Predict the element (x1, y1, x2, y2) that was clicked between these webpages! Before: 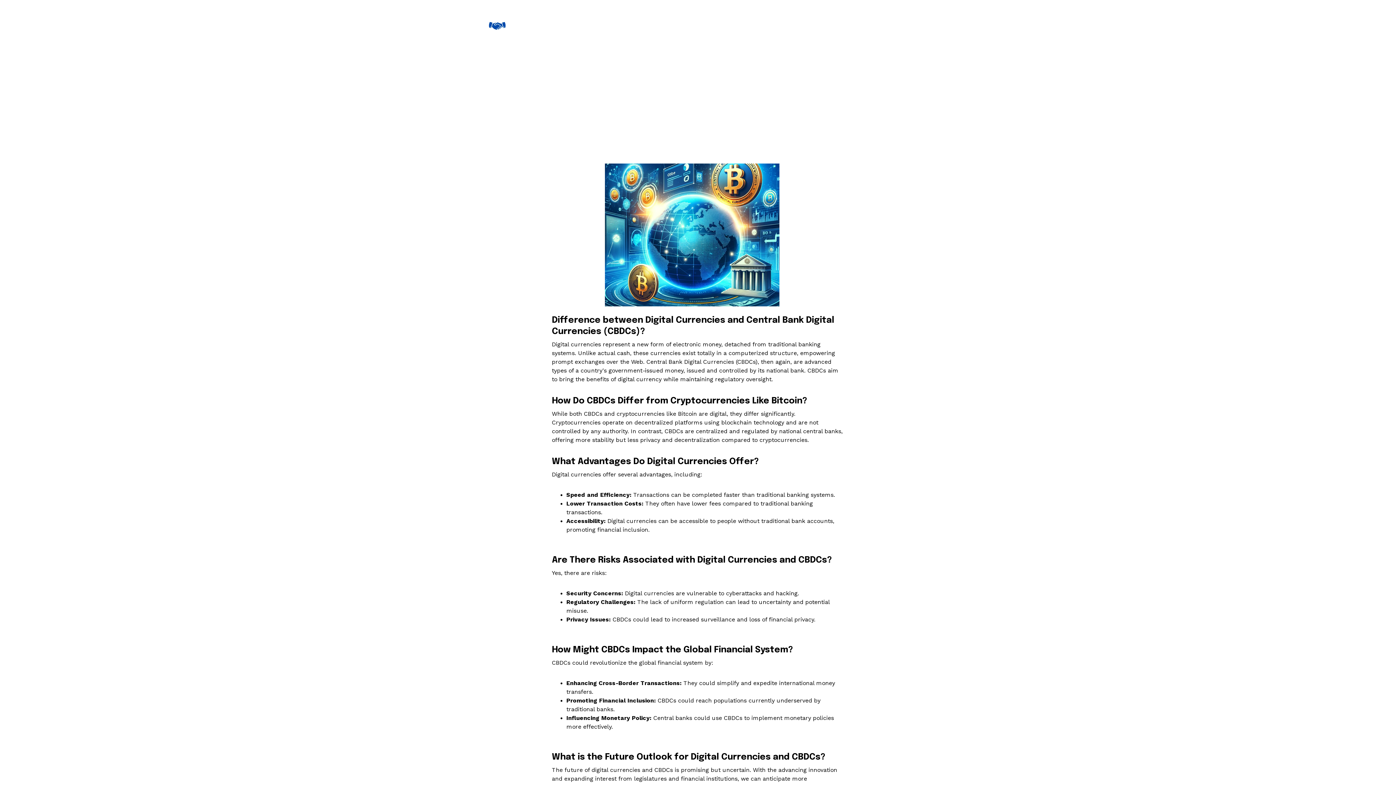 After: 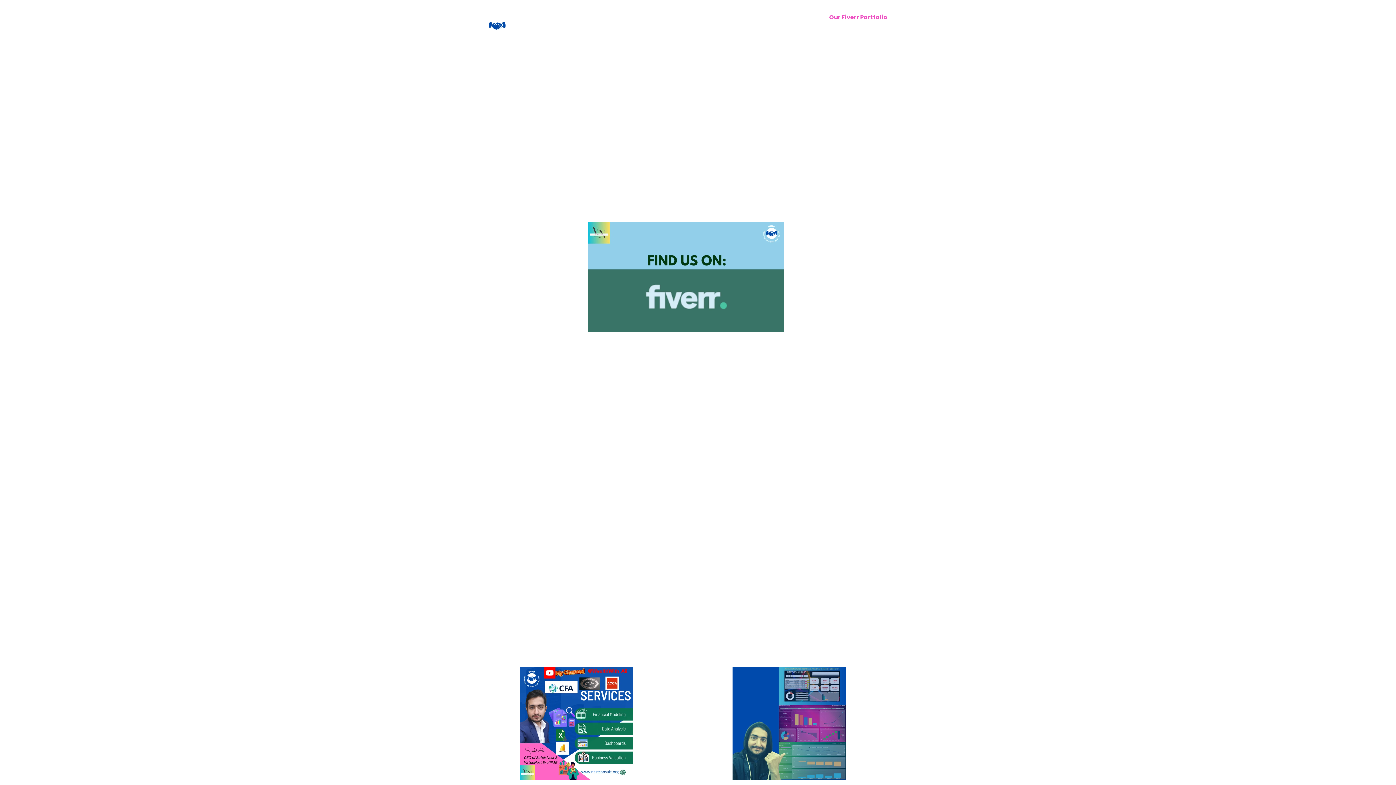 Action: label: Our Fiverr Portfolio bbox: (829, 11, 887, 23)